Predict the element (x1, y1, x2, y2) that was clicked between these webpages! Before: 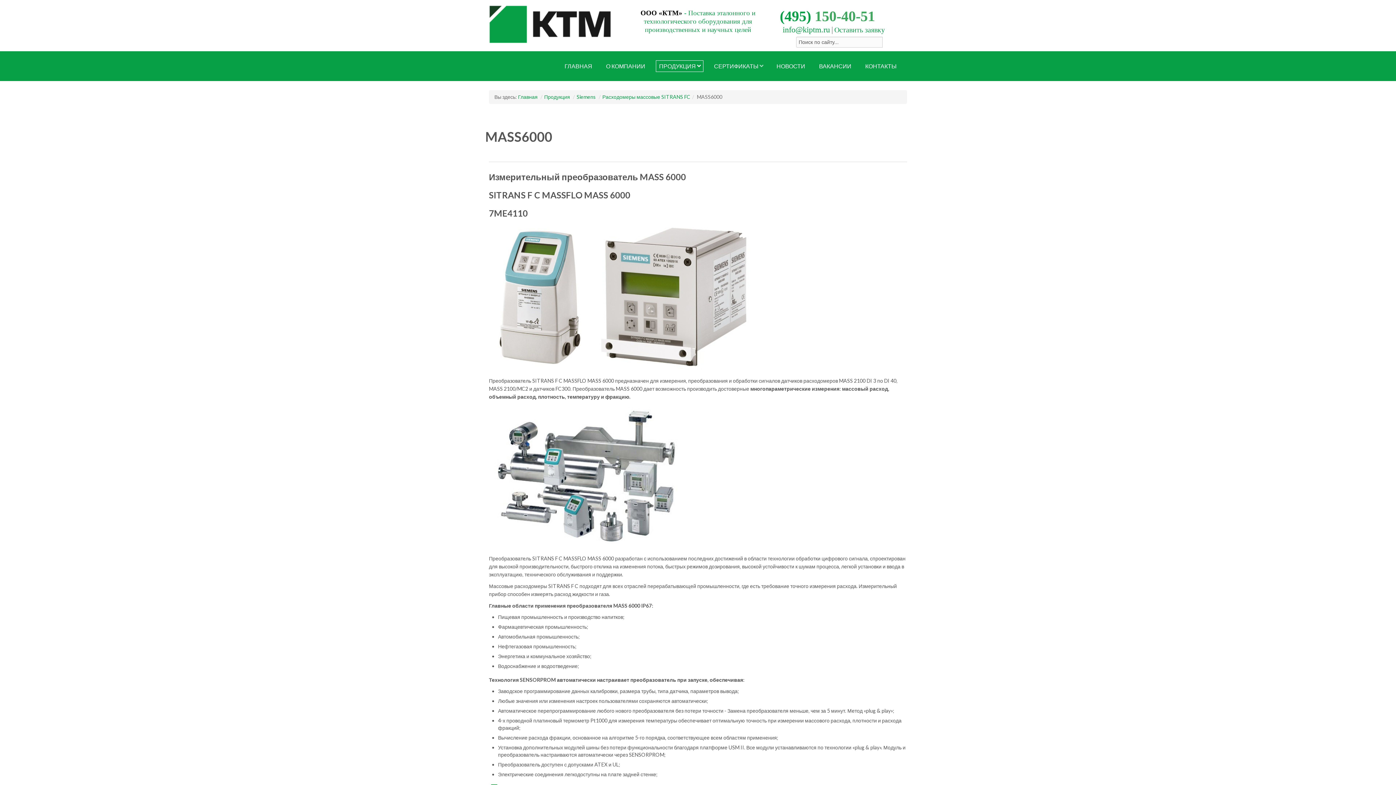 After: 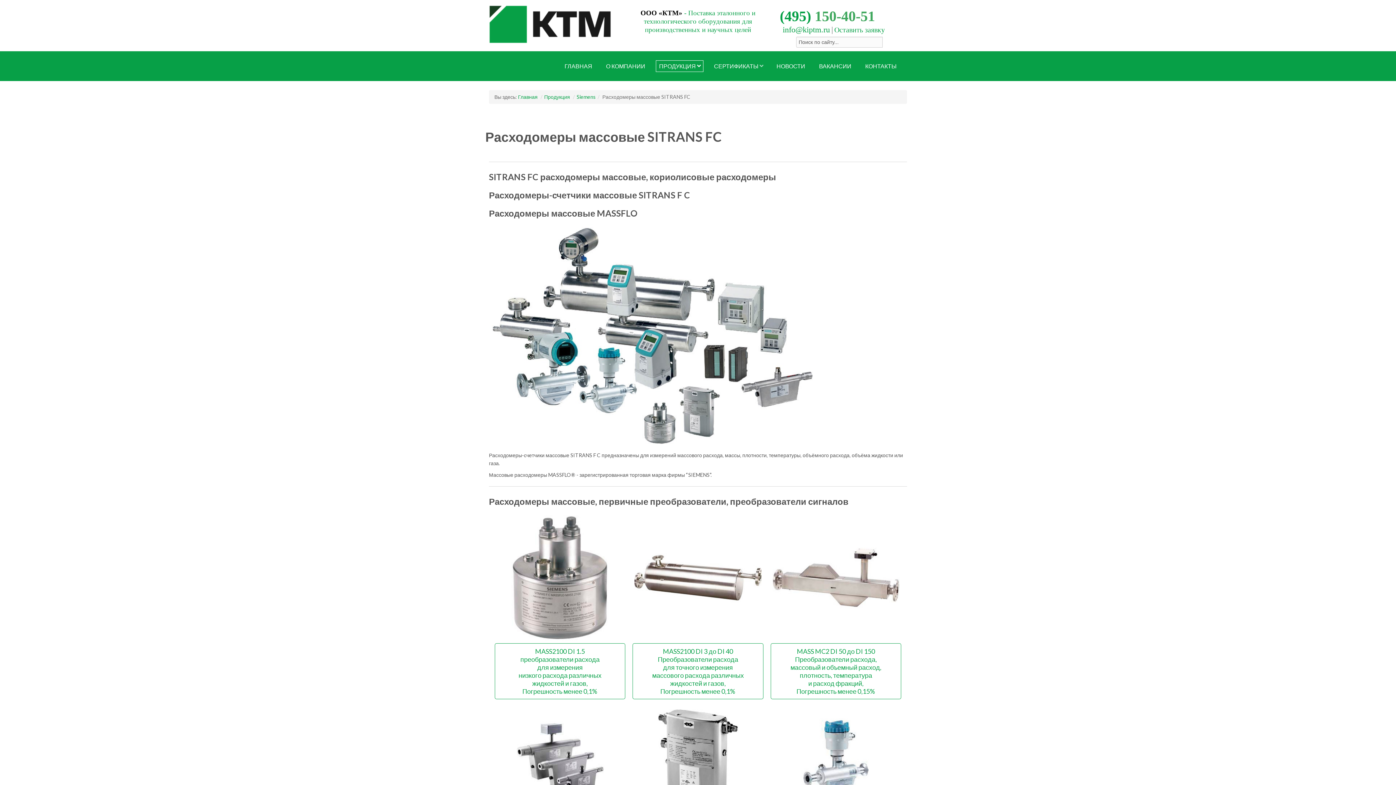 Action: label: Расходомеры массовые SITRANS FC bbox: (602, 93, 690, 100)